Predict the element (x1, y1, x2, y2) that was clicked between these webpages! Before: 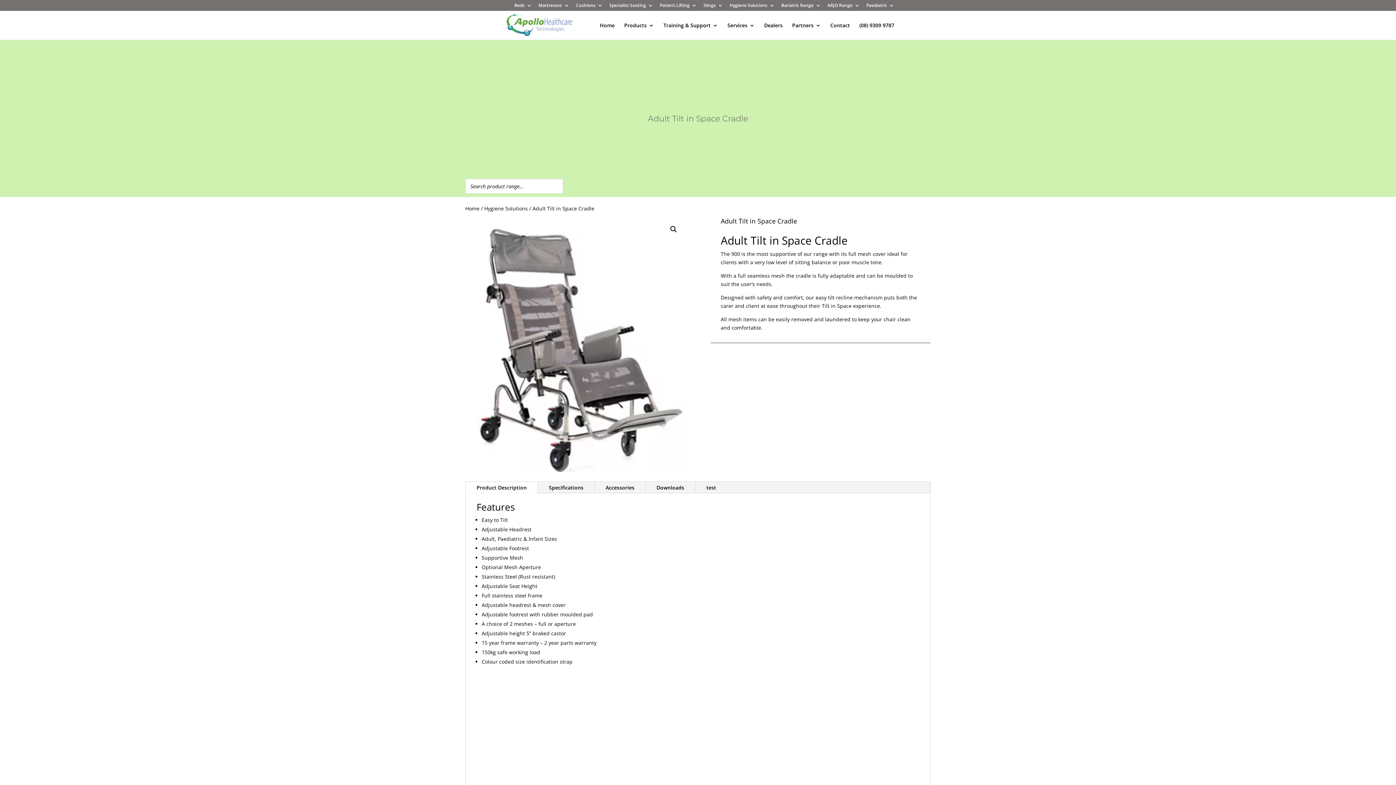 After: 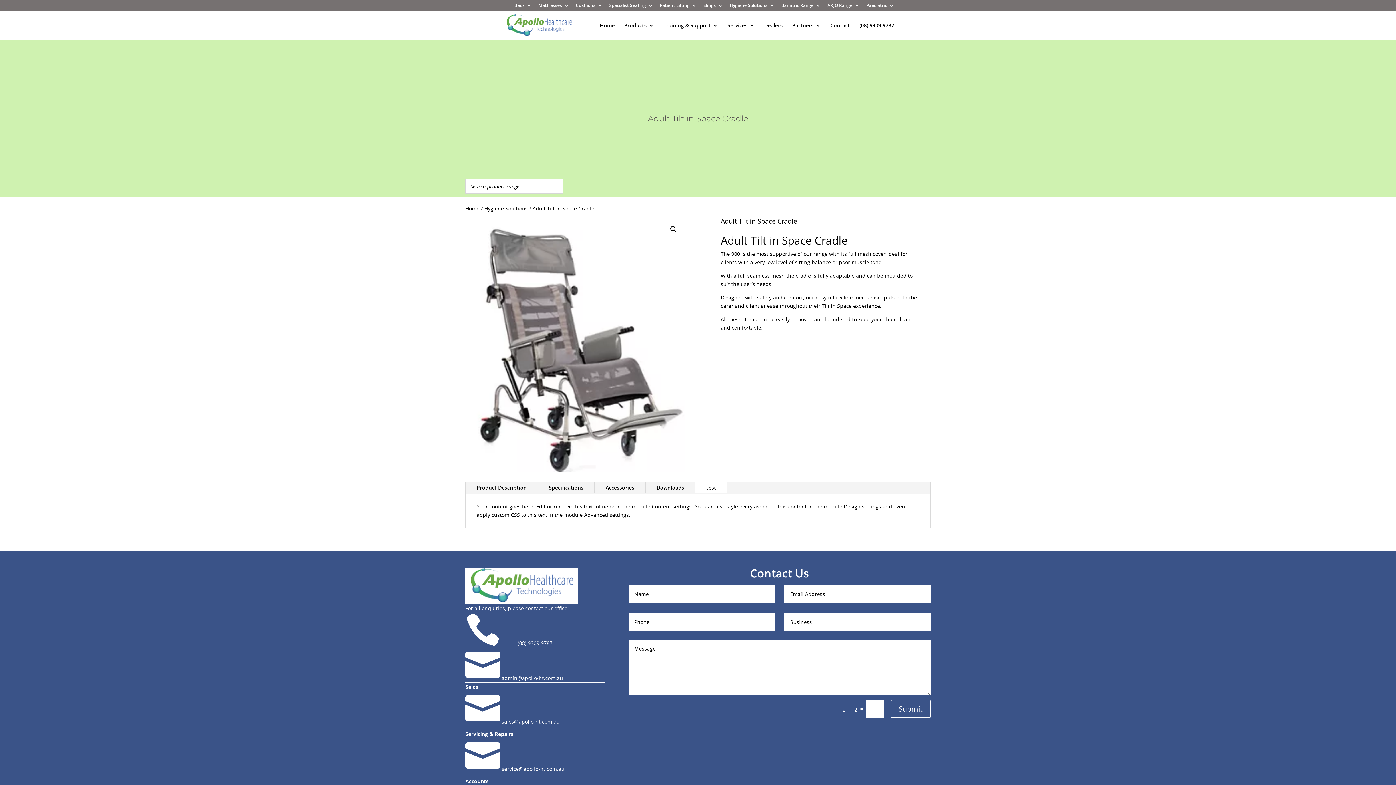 Action: label: test bbox: (695, 482, 727, 493)